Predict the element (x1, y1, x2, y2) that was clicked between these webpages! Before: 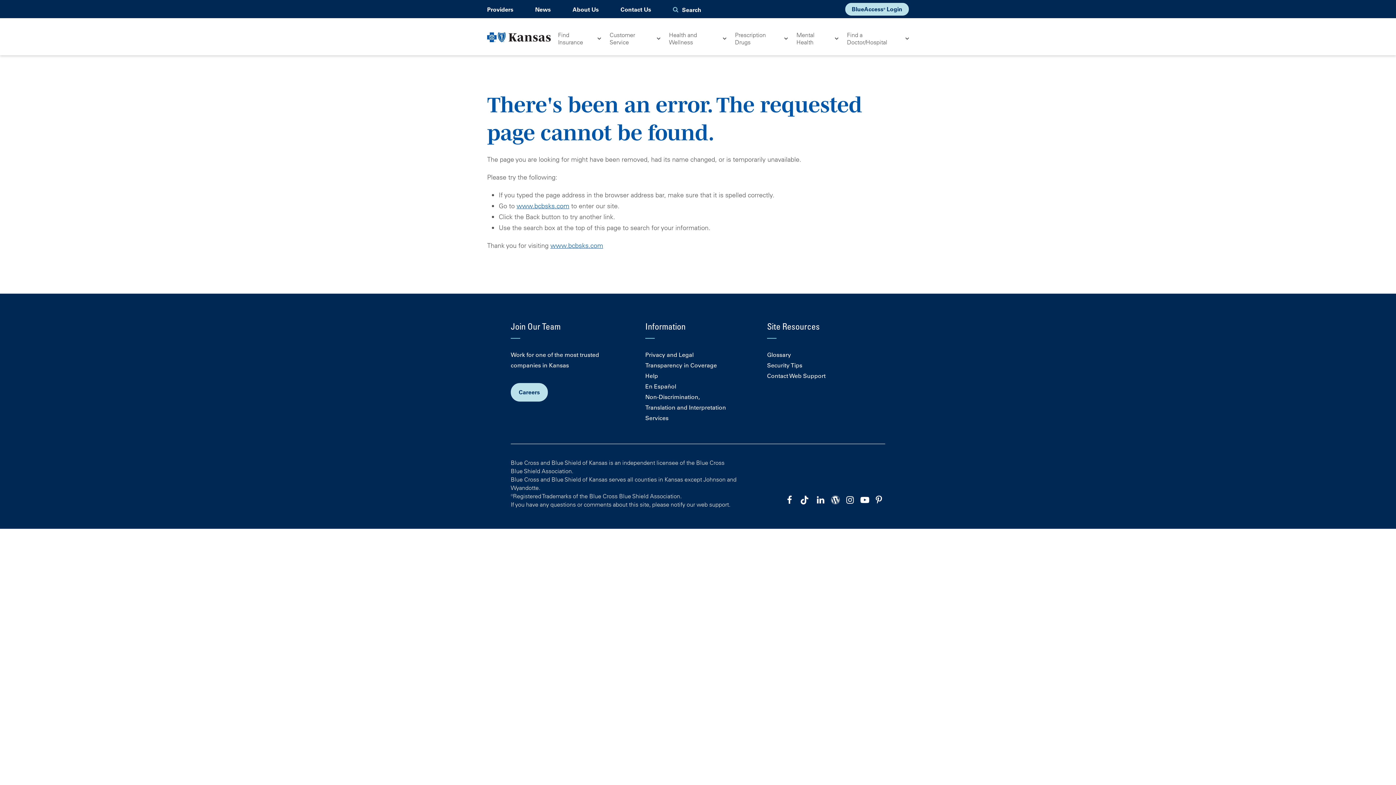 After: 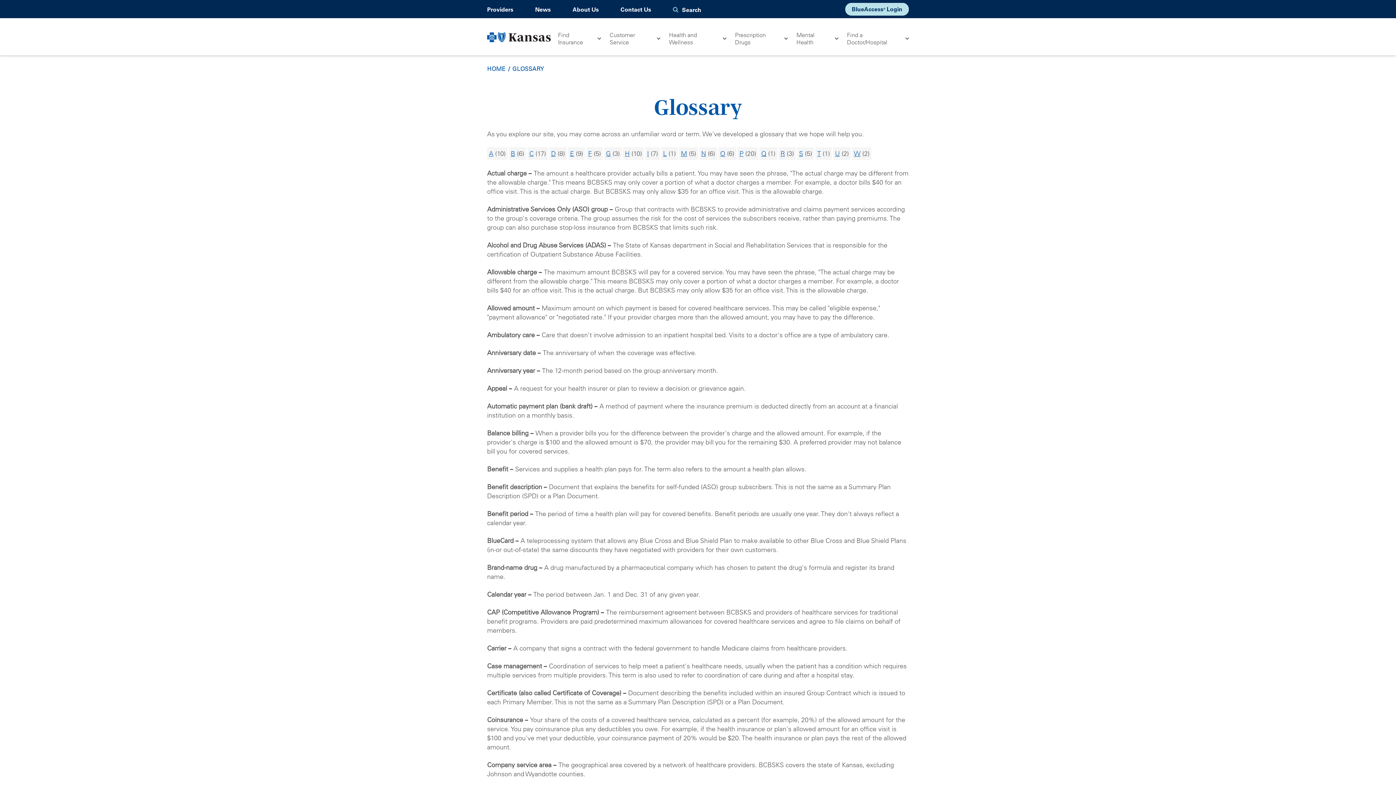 Action: label: Glossary bbox: (767, 349, 791, 360)